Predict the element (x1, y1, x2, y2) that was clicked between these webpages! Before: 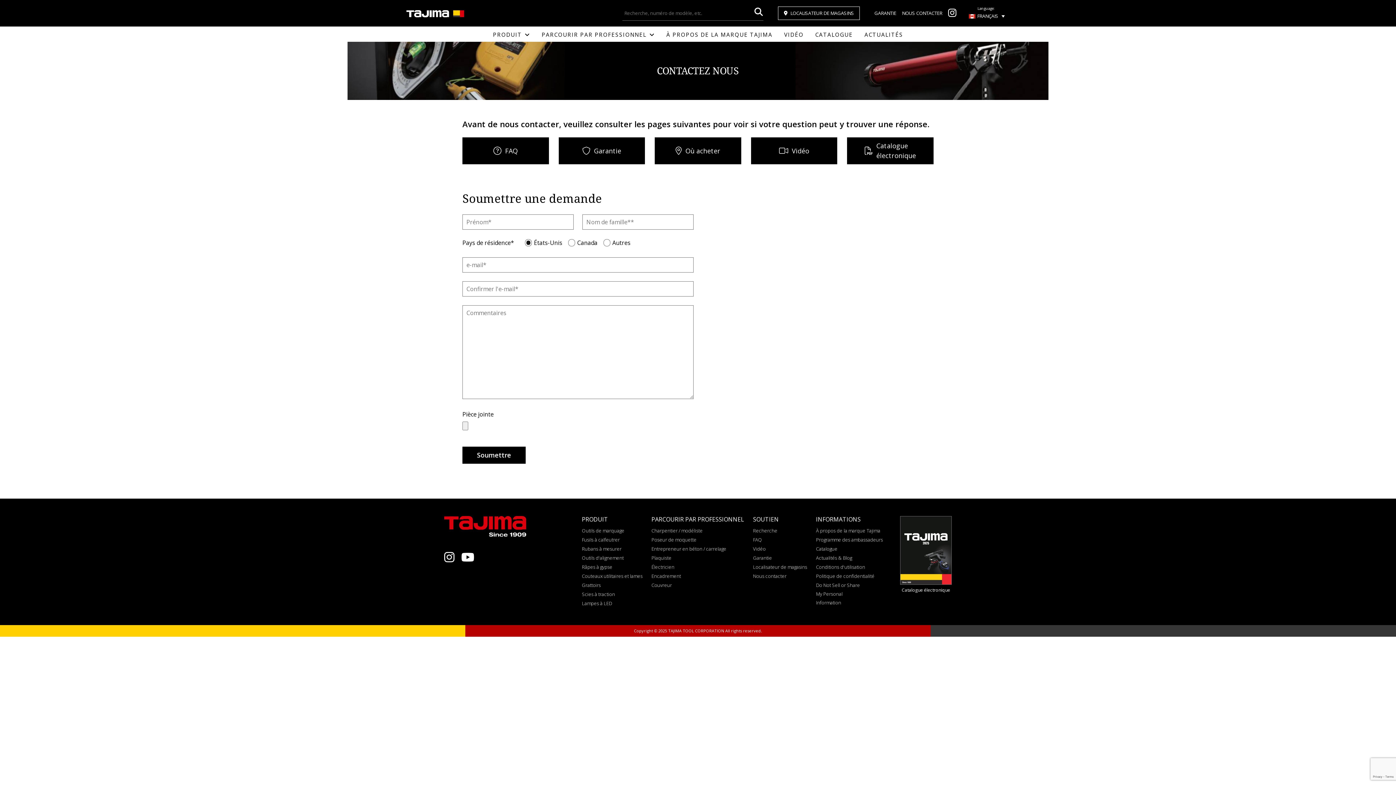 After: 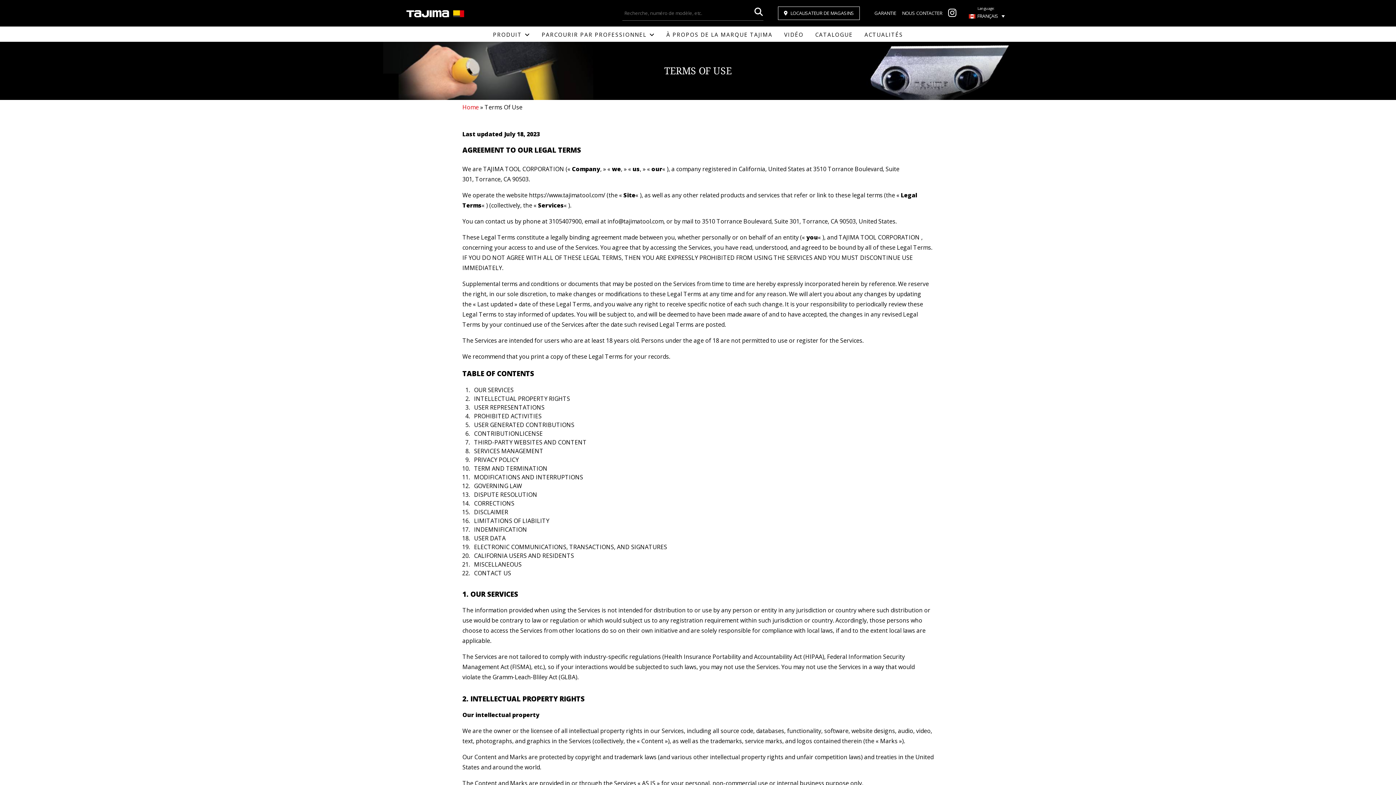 Action: label: Conditions d'utilisation bbox: (816, 563, 865, 570)